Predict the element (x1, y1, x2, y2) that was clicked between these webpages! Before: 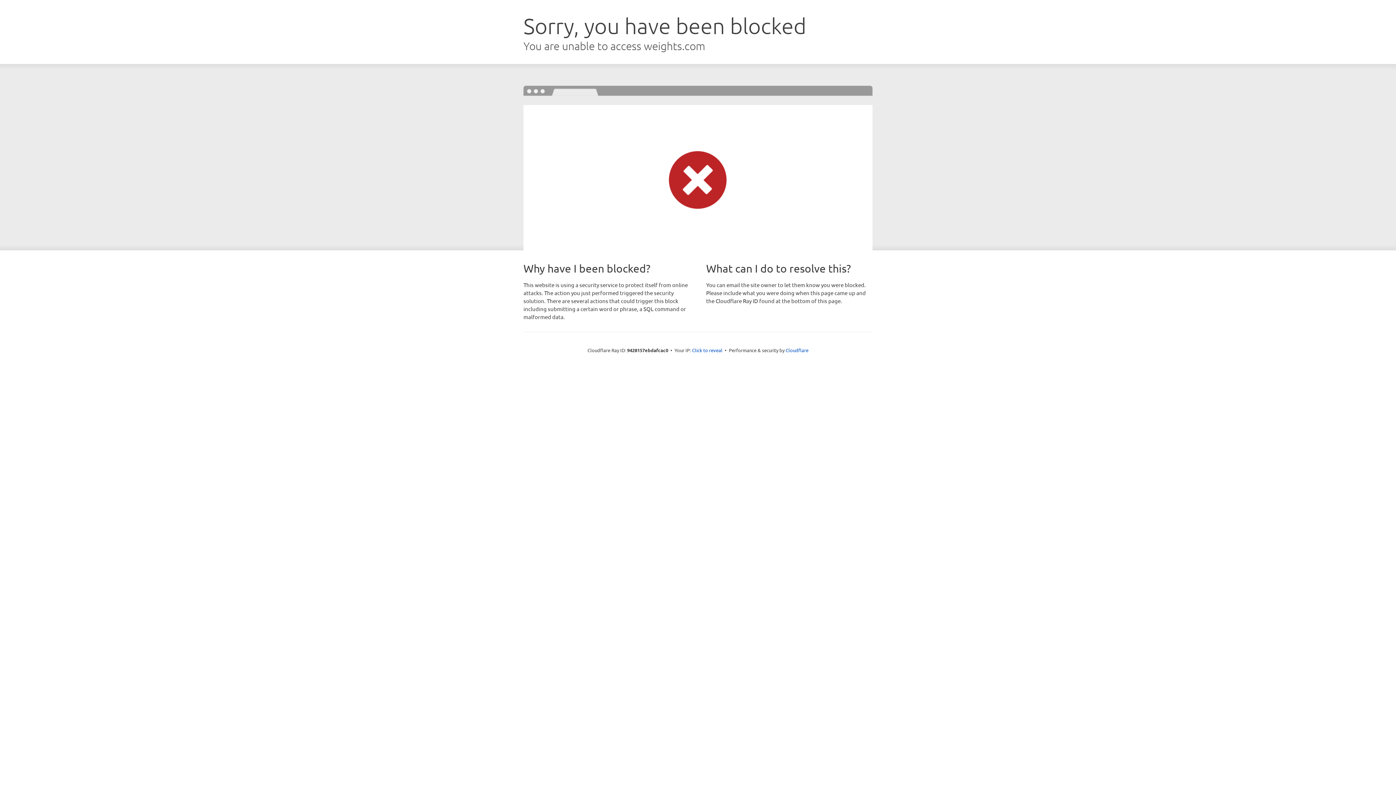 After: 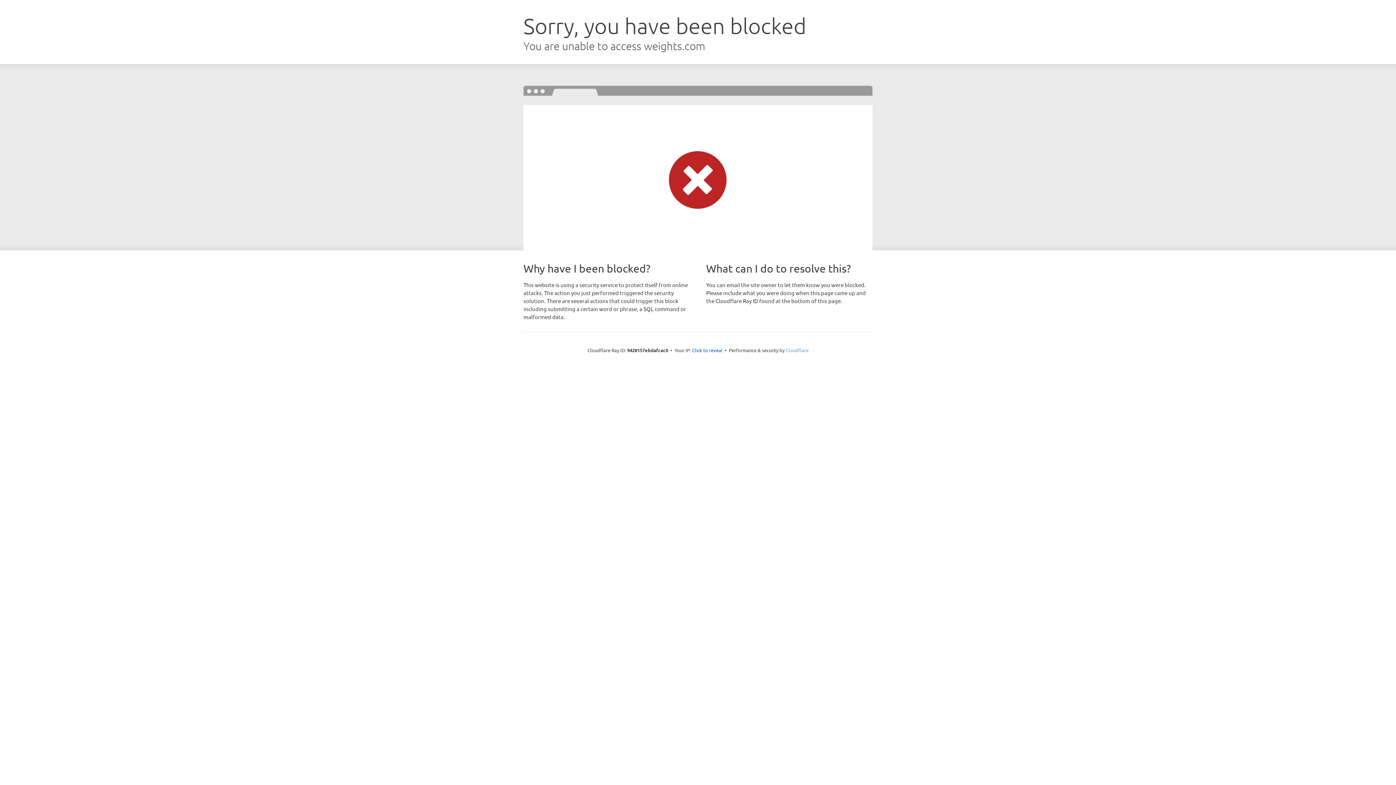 Action: label: Cloudflare bbox: (785, 347, 808, 353)